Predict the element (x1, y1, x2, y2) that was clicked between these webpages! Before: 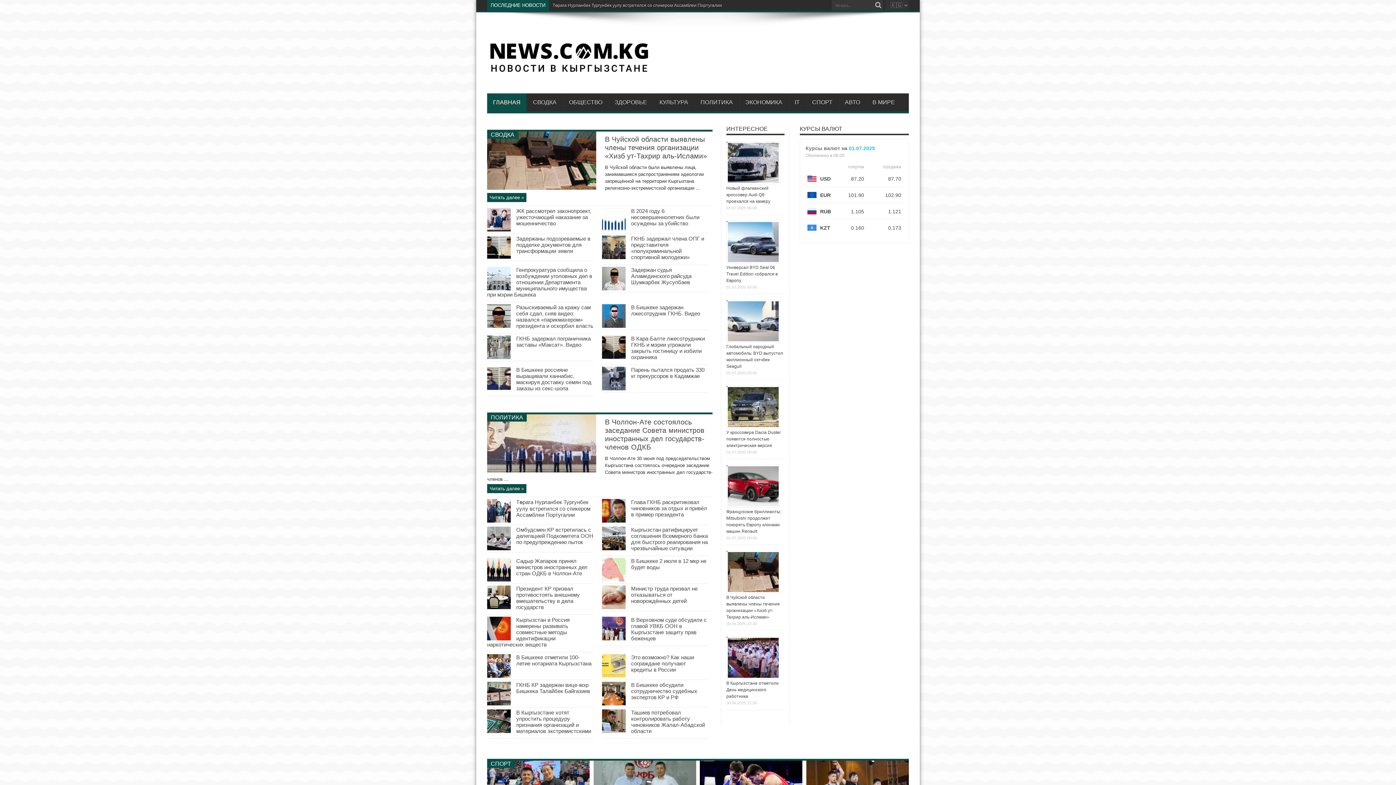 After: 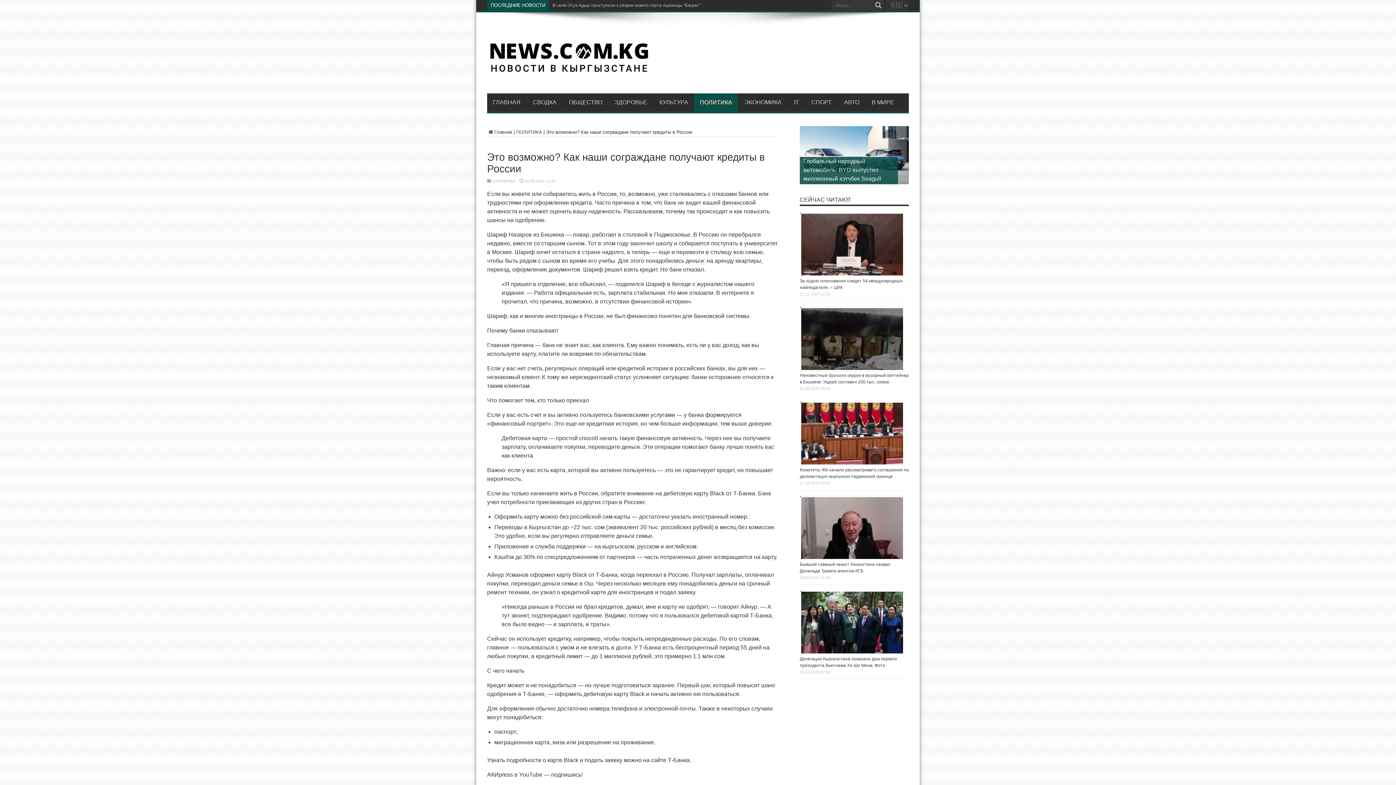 Action: bbox: (602, 673, 625, 679)